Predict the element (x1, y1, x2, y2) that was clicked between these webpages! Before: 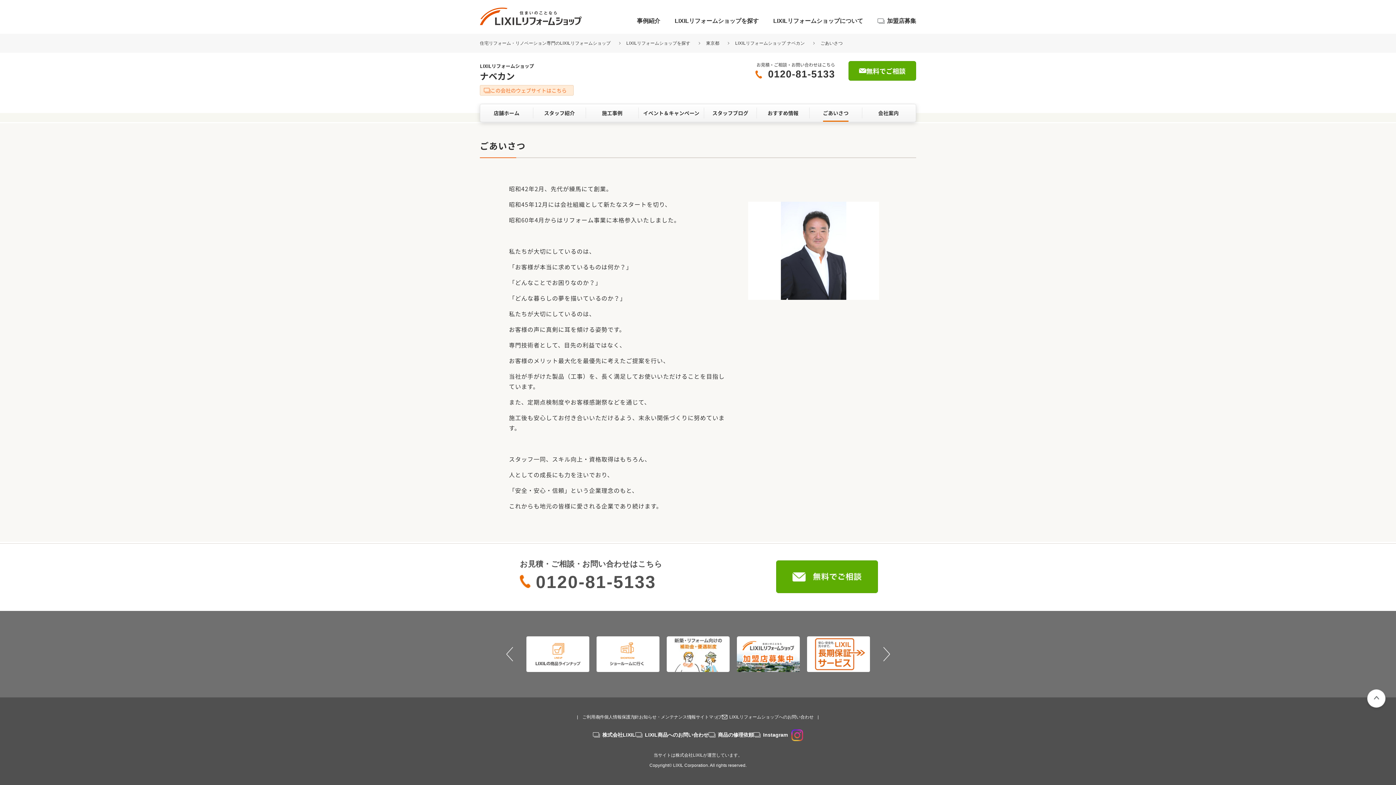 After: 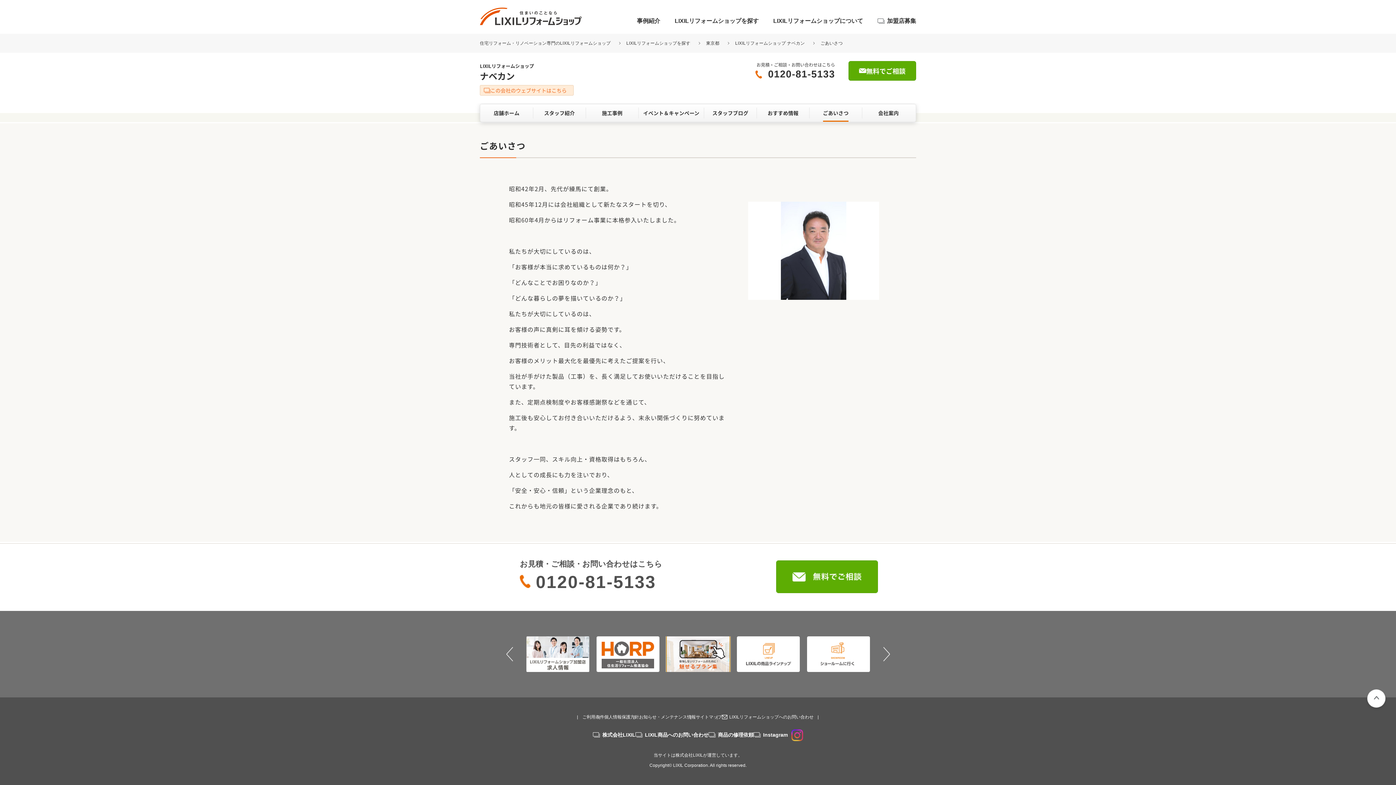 Action: bbox: (666, 636, 729, 672)